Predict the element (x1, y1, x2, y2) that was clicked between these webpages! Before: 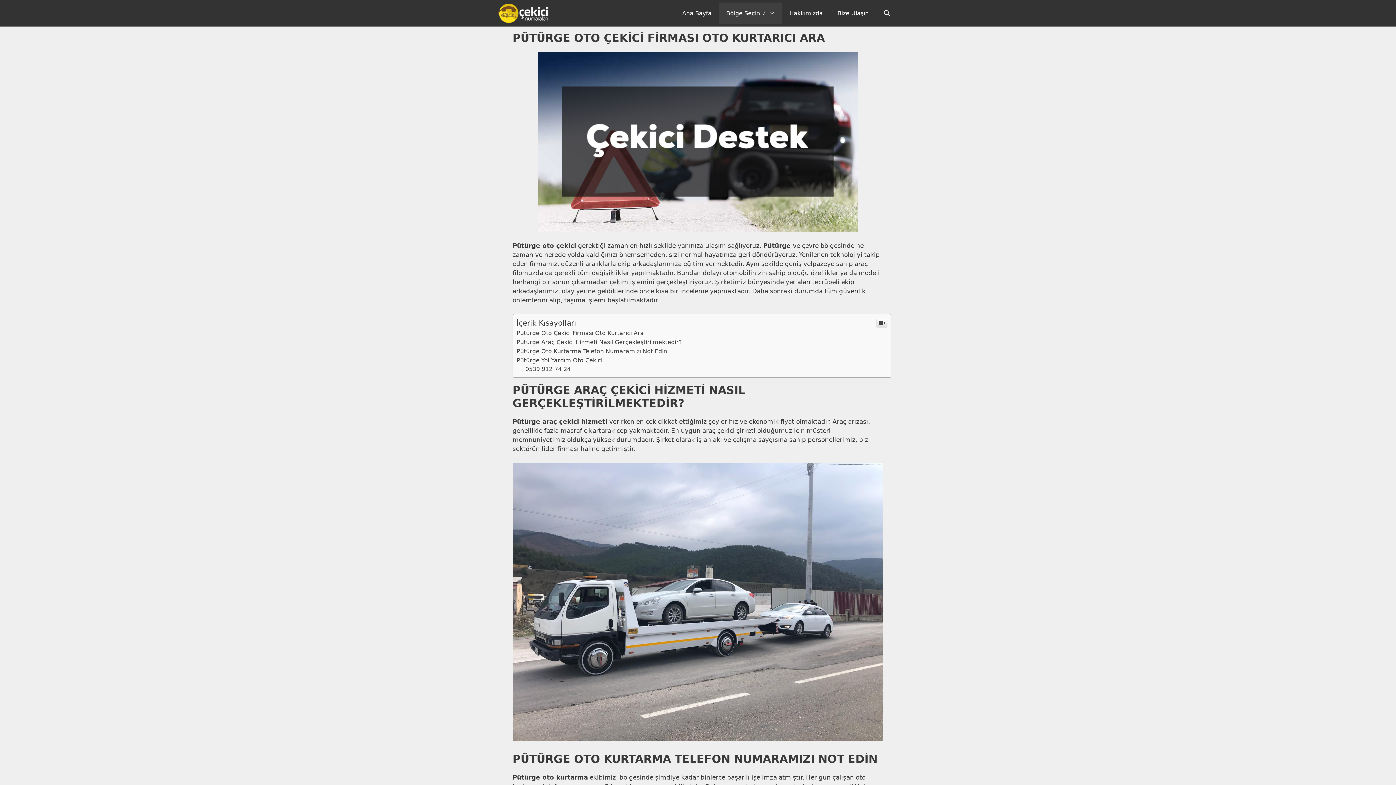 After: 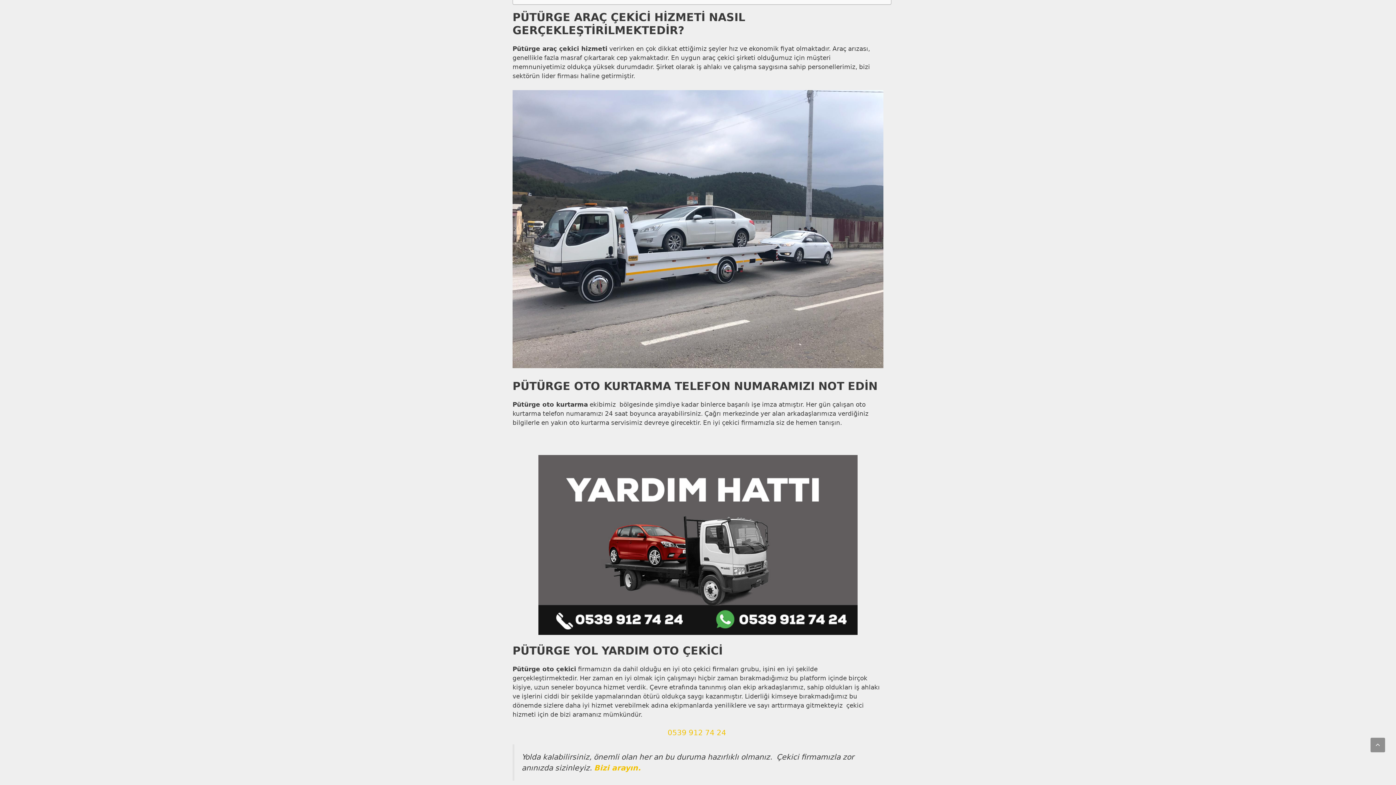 Action: bbox: (516, 338, 682, 345) label: Pütürge Araç Çekici Hizmeti Nasıl Gerçekleştirilmektedir?